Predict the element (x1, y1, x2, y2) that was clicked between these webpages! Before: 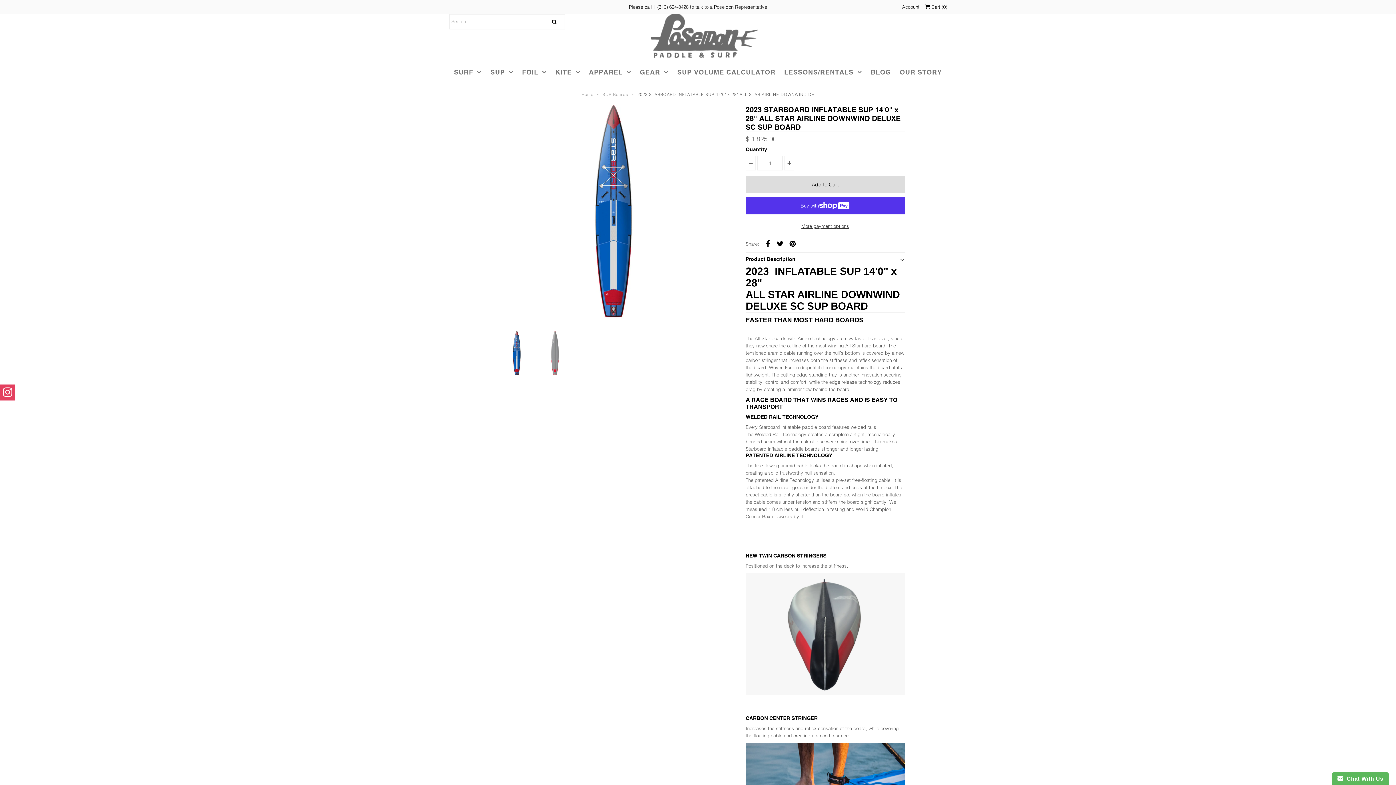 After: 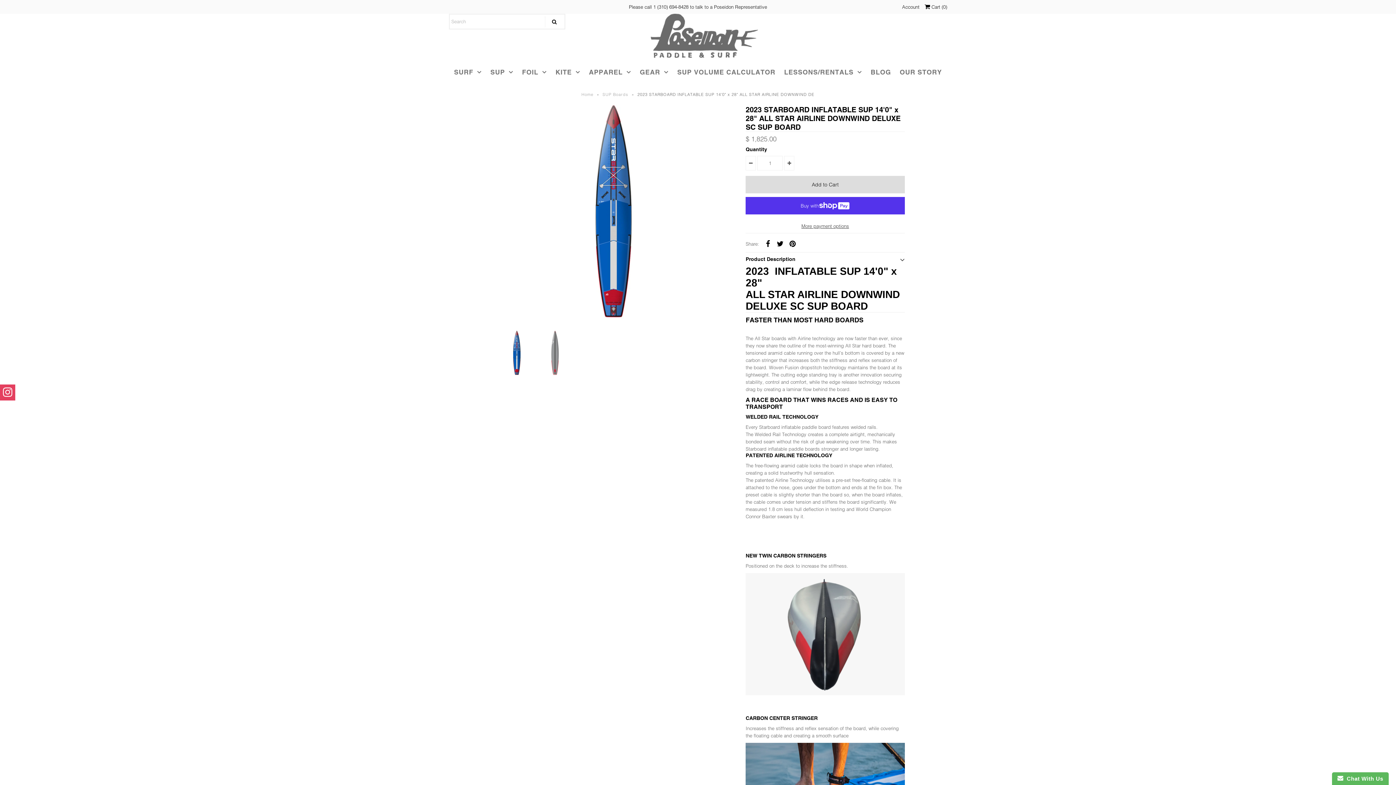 Action: bbox: (774, 237, 785, 248)